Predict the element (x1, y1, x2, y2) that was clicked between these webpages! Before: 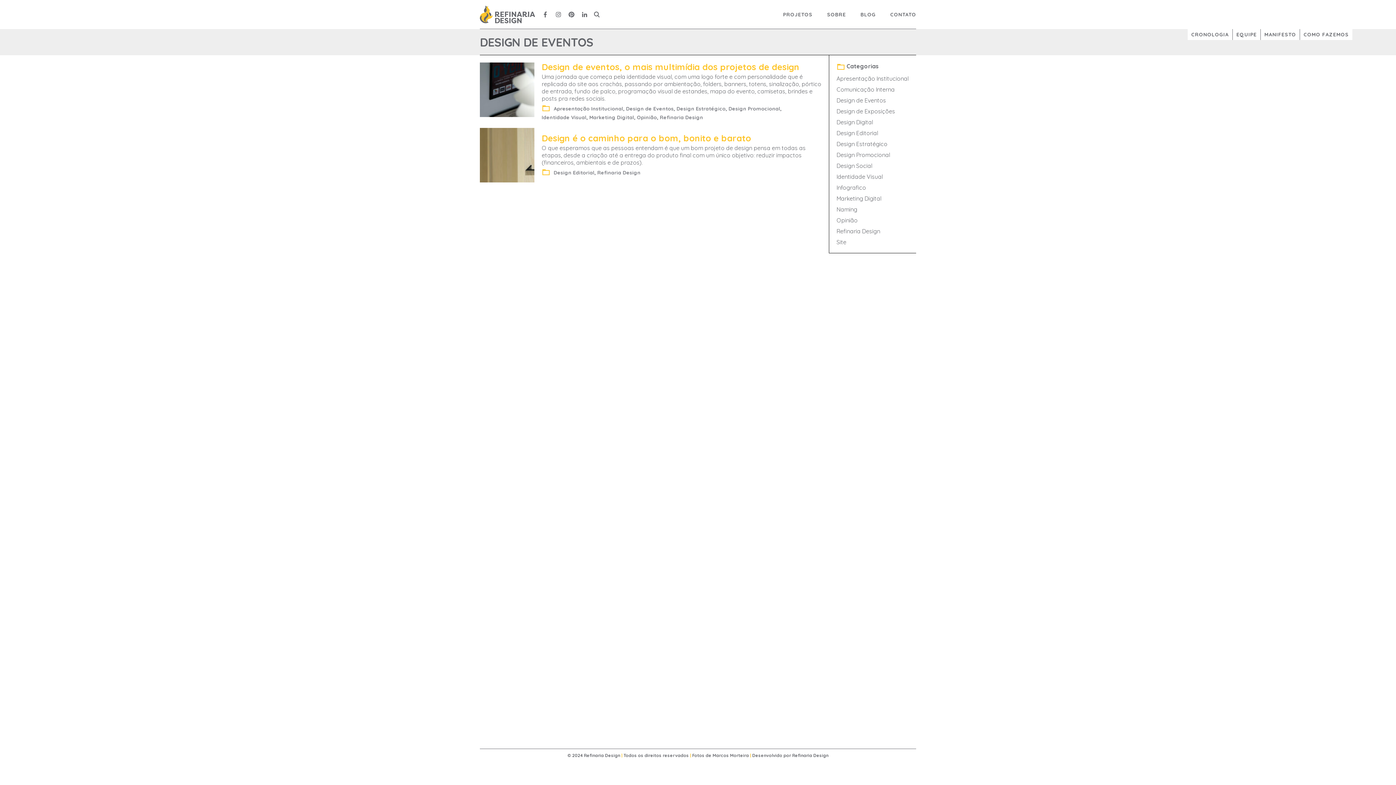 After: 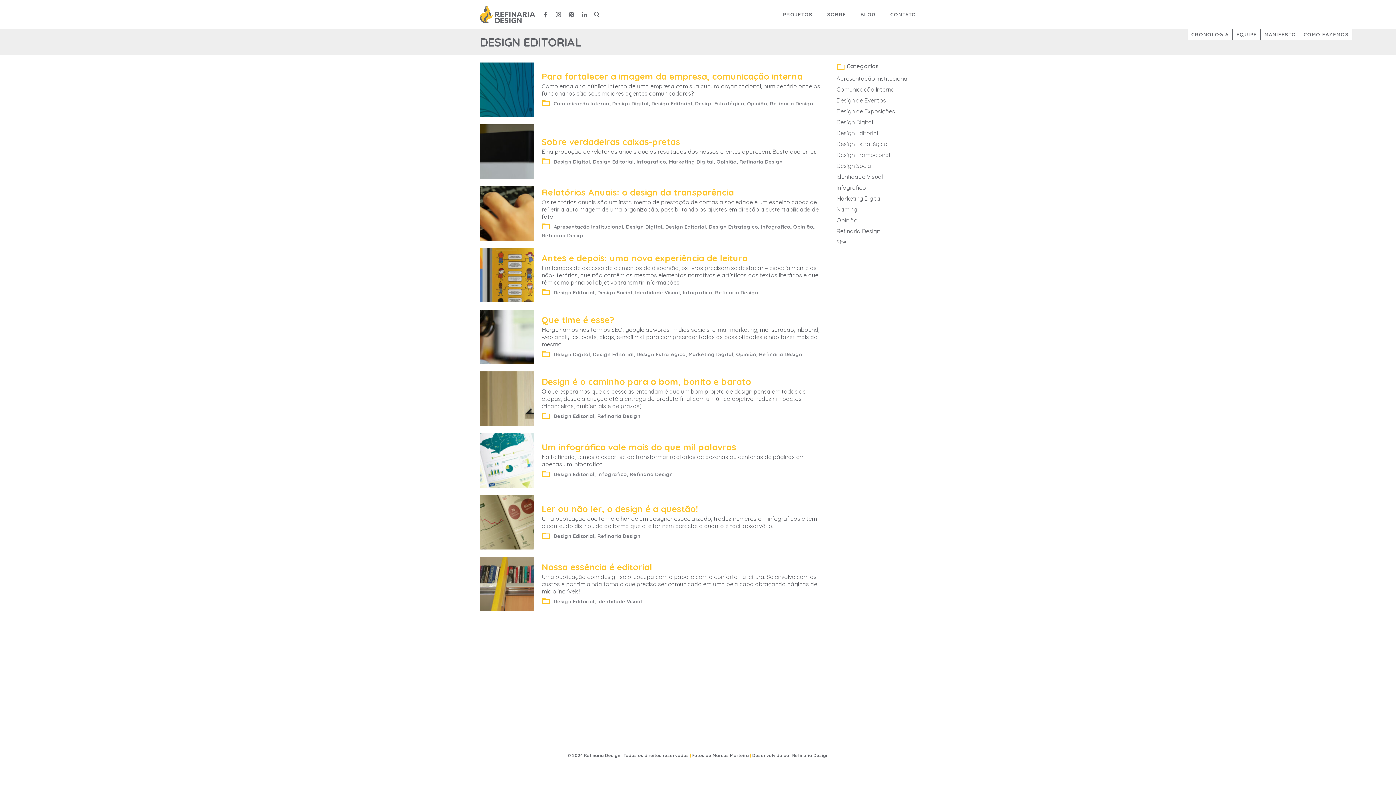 Action: label: Design Editorial bbox: (836, 129, 909, 136)